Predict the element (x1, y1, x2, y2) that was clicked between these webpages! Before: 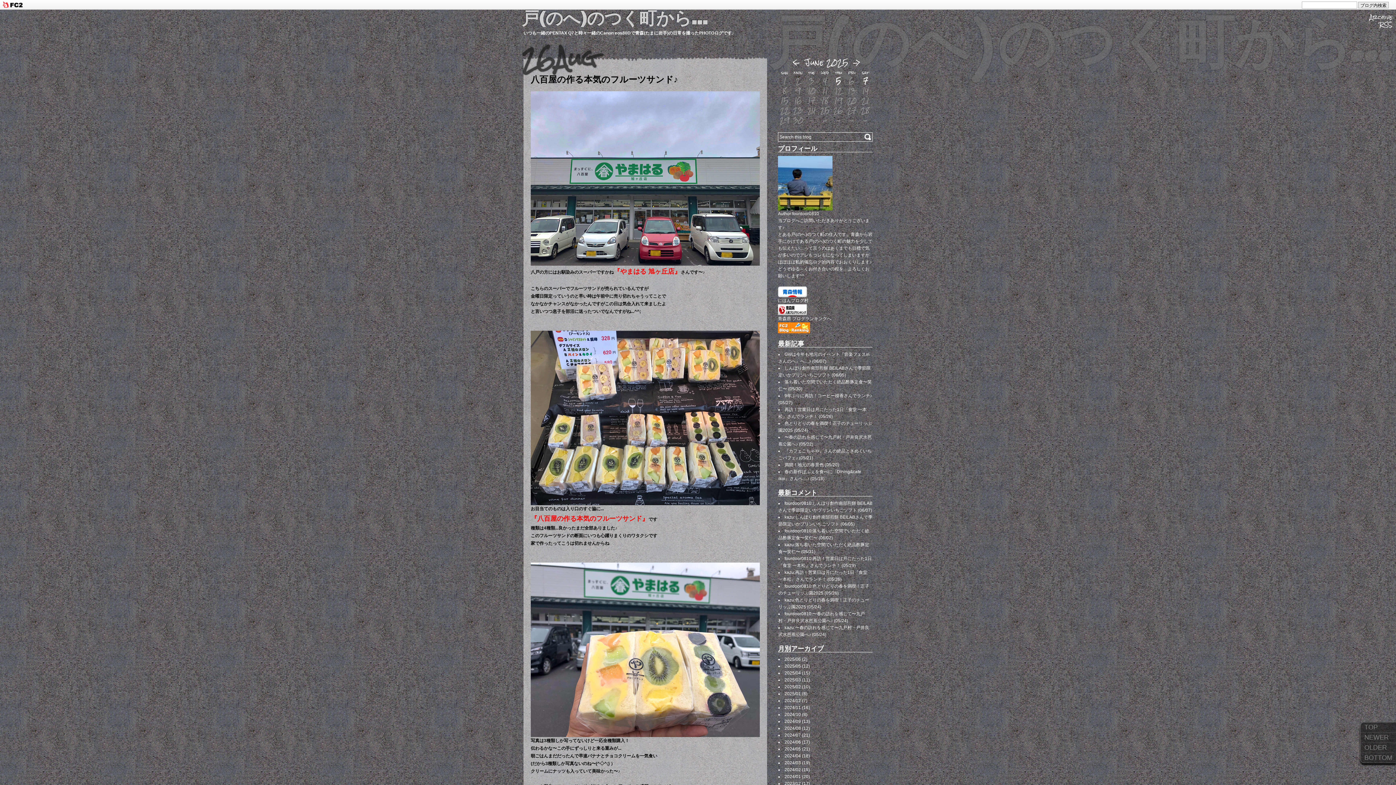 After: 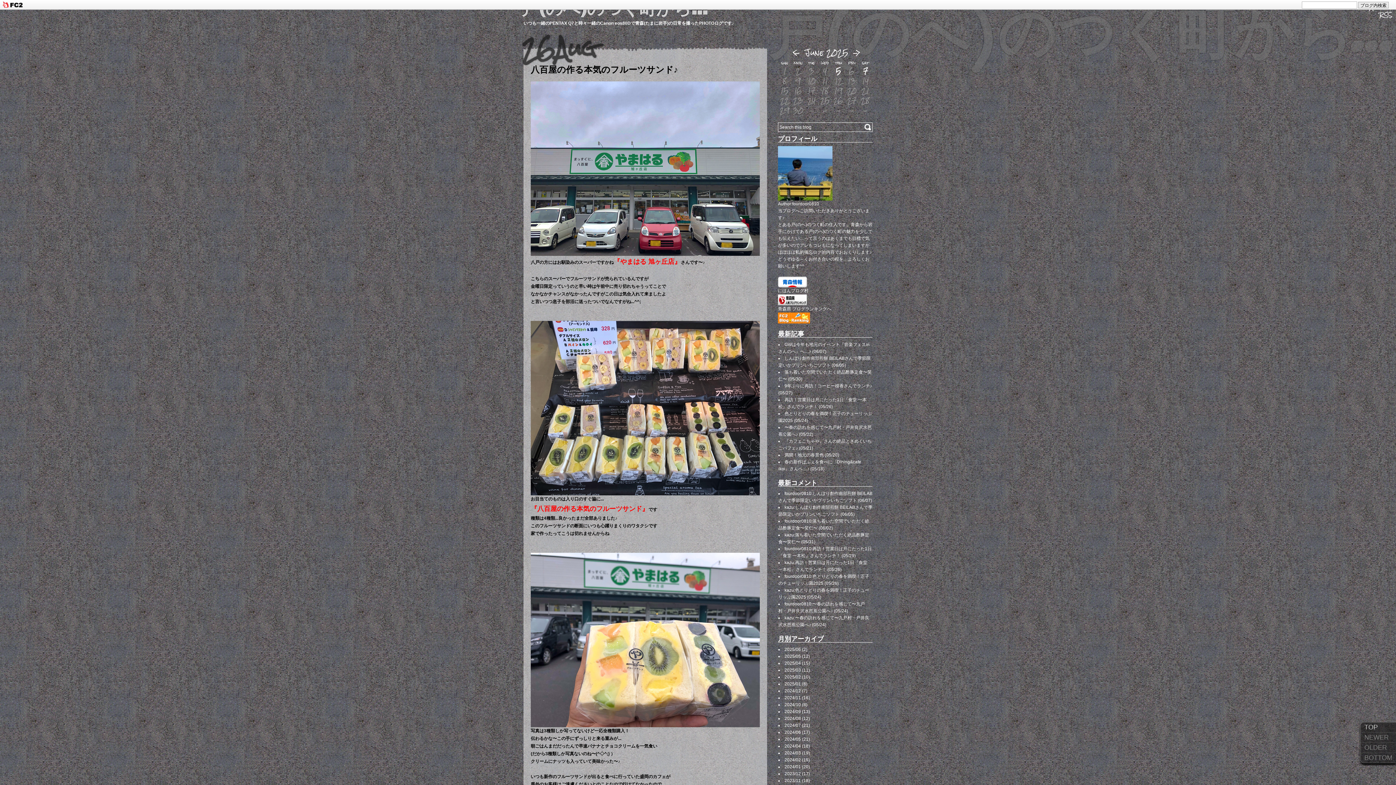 Action: bbox: (1361, 722, 1403, 732) label: TOP